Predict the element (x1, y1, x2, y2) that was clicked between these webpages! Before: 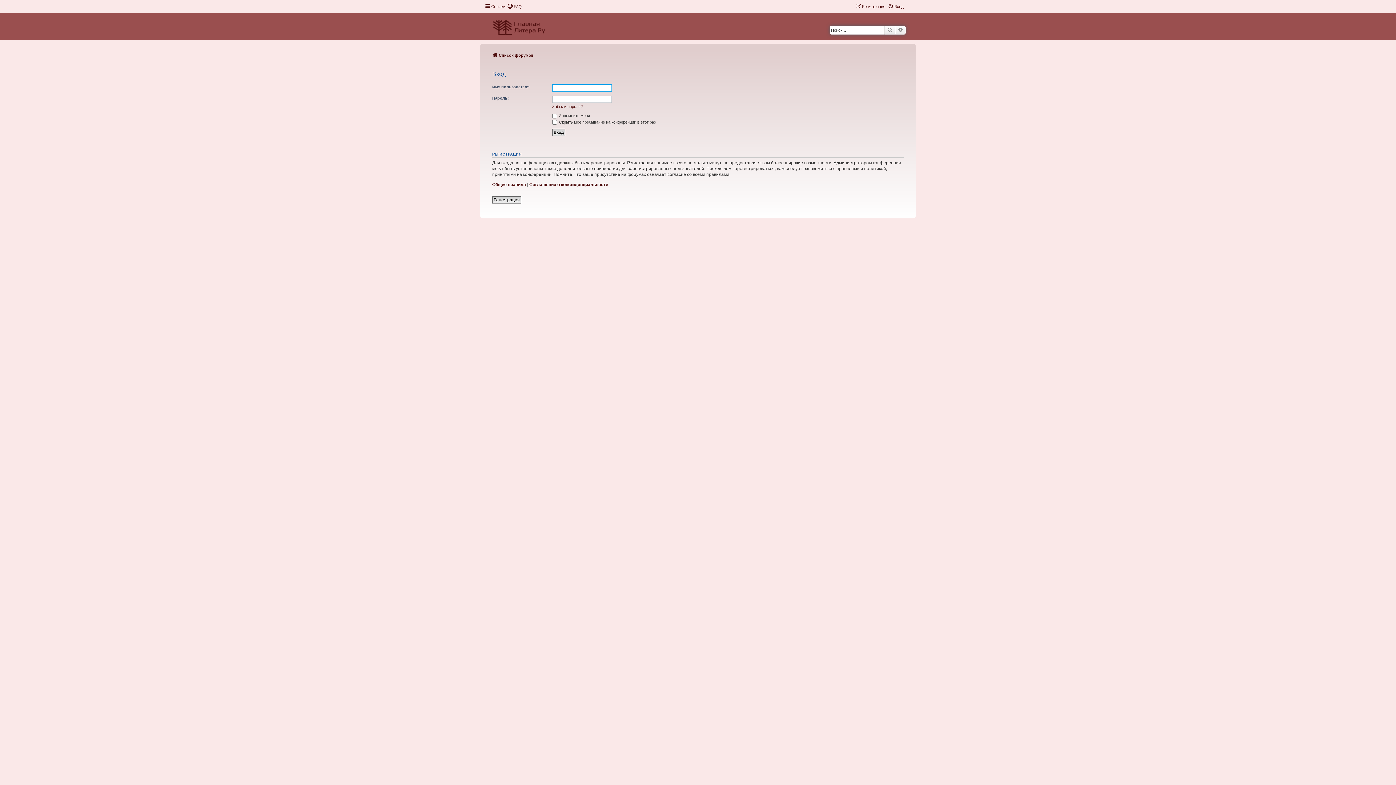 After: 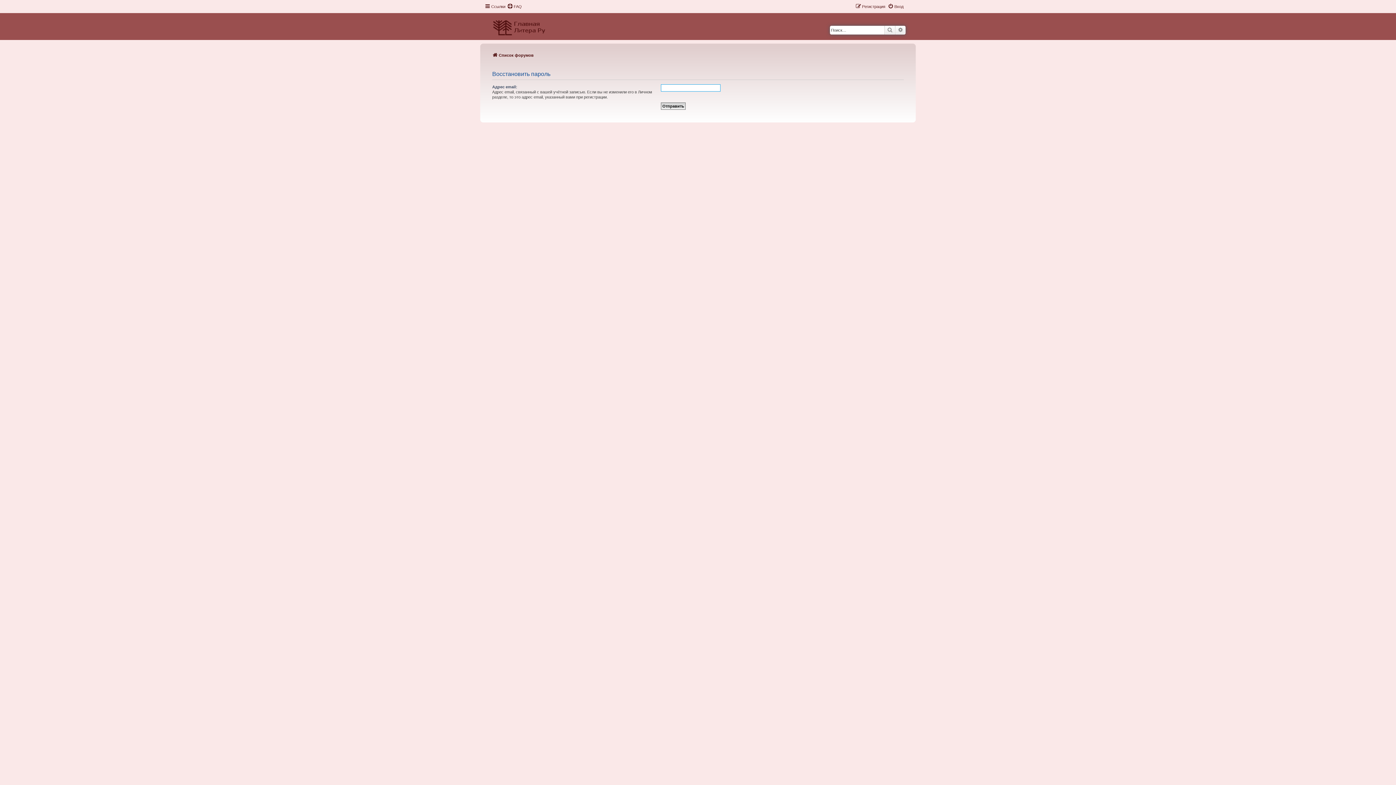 Action: label: Забыли пароль? bbox: (552, 104, 582, 109)